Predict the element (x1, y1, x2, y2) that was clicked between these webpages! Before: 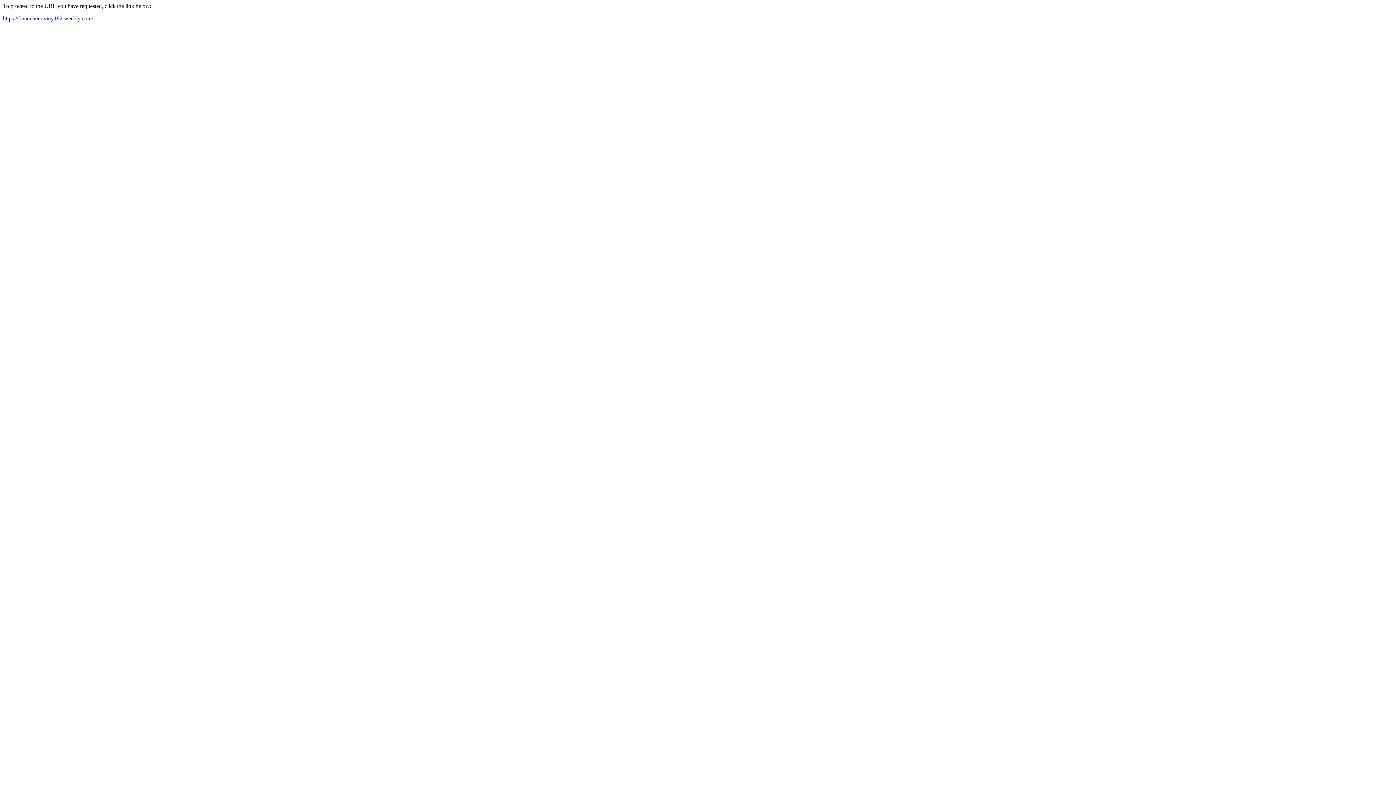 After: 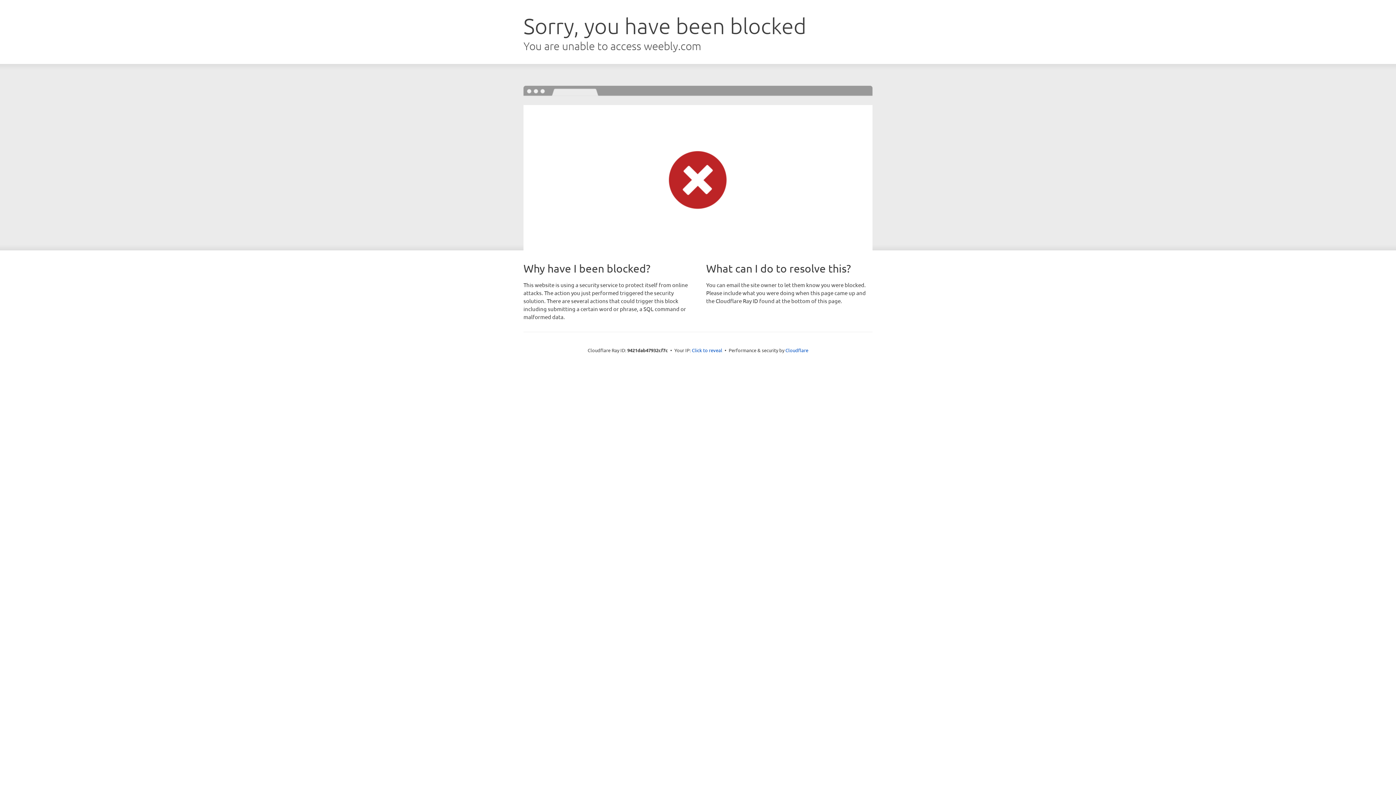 Action: label: https://financnenoviny182.weebly.com/ bbox: (2, 15, 93, 21)